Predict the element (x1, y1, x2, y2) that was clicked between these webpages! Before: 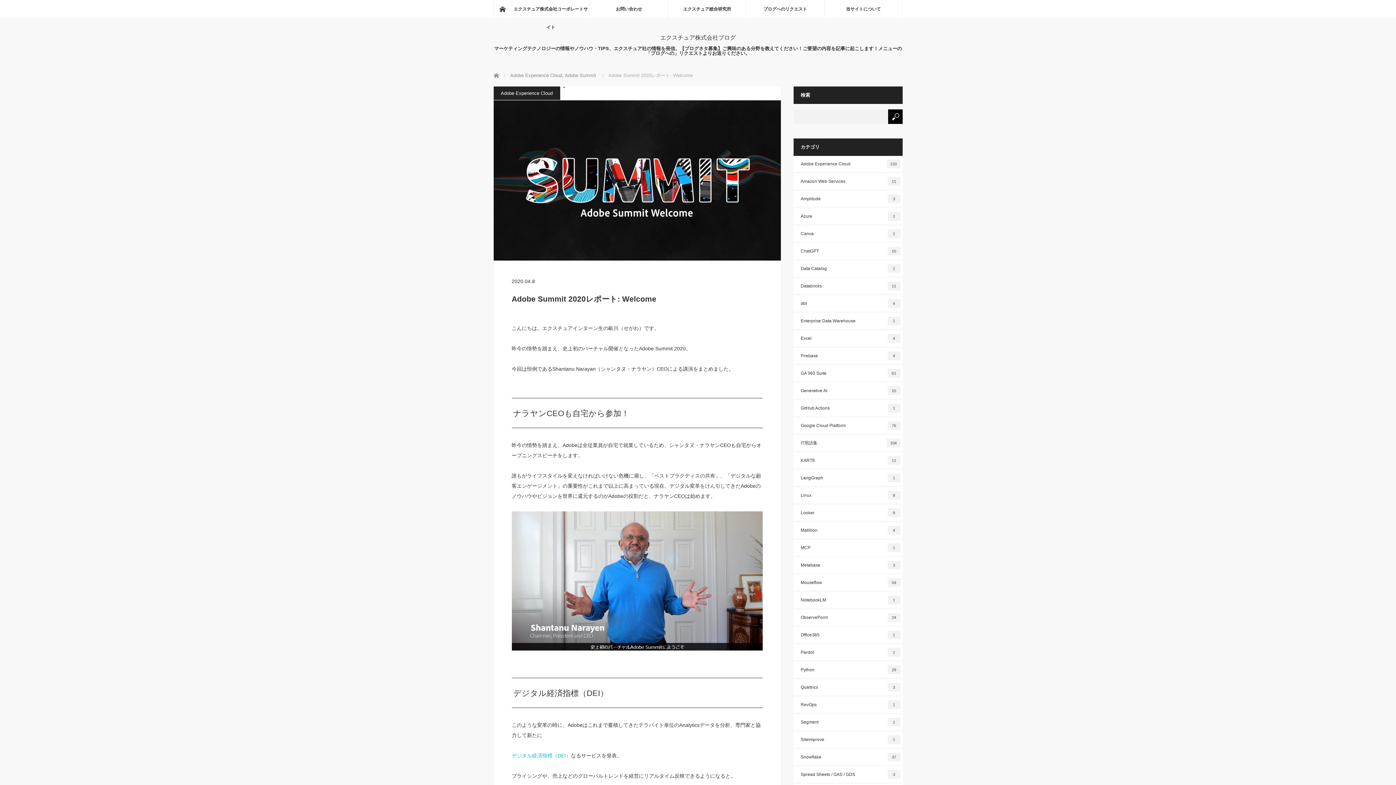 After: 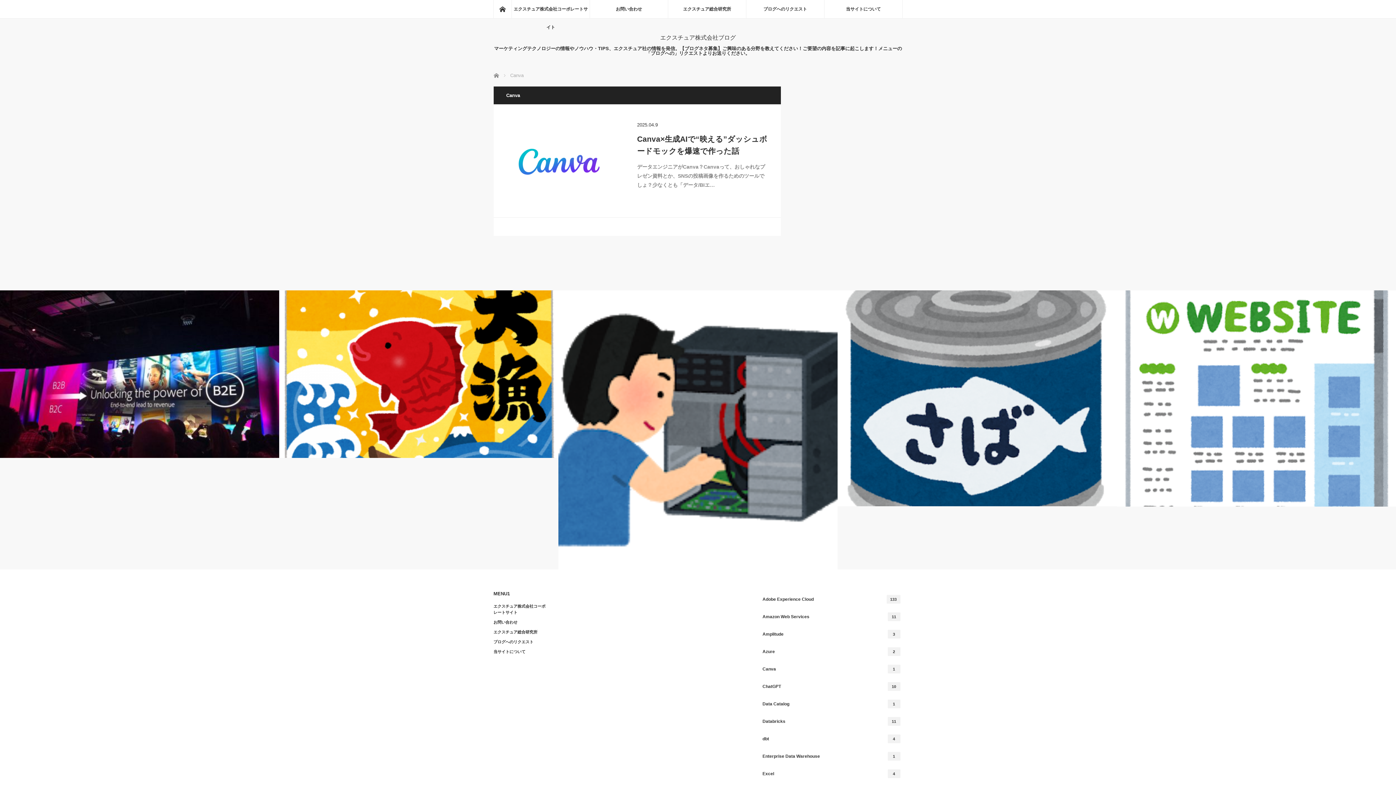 Action: label: Canva
1 bbox: (793, 225, 902, 241)